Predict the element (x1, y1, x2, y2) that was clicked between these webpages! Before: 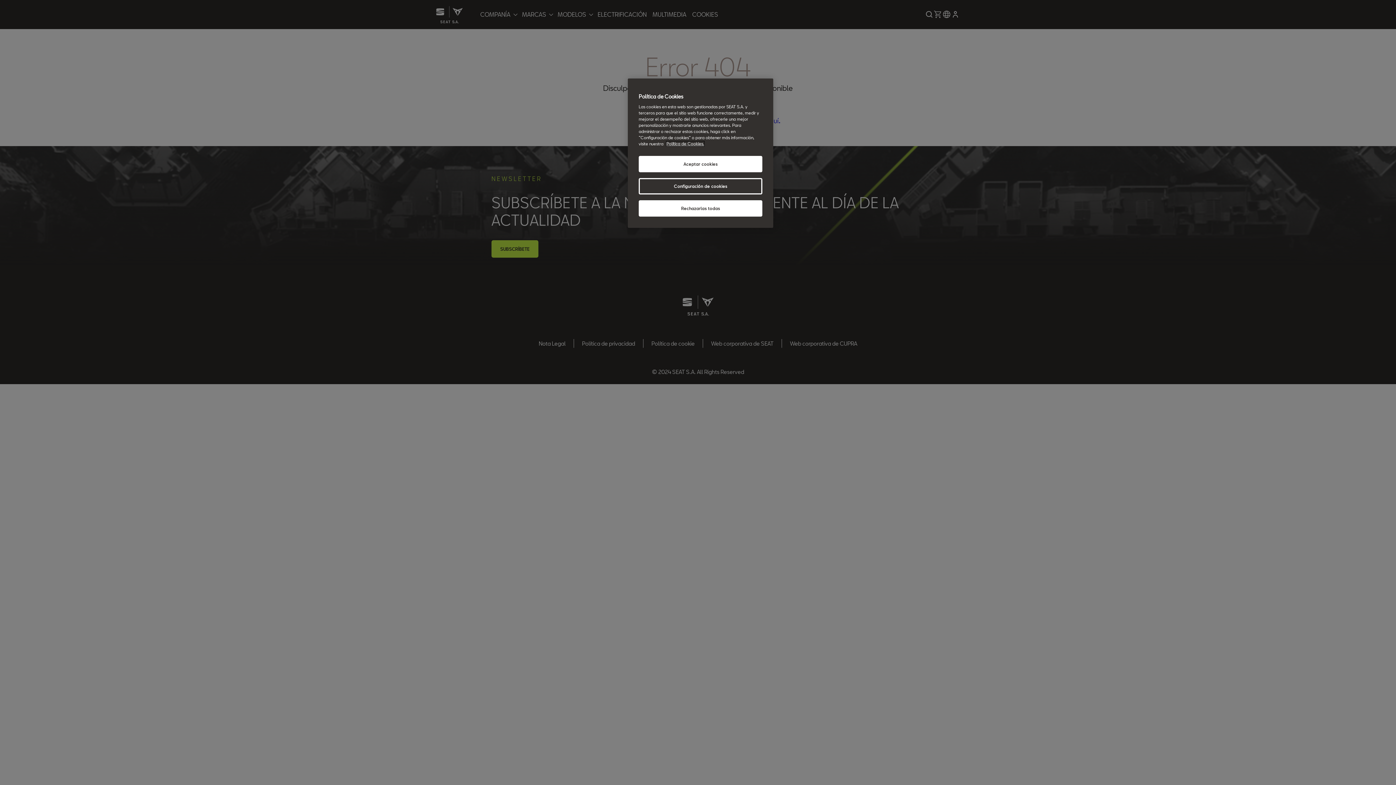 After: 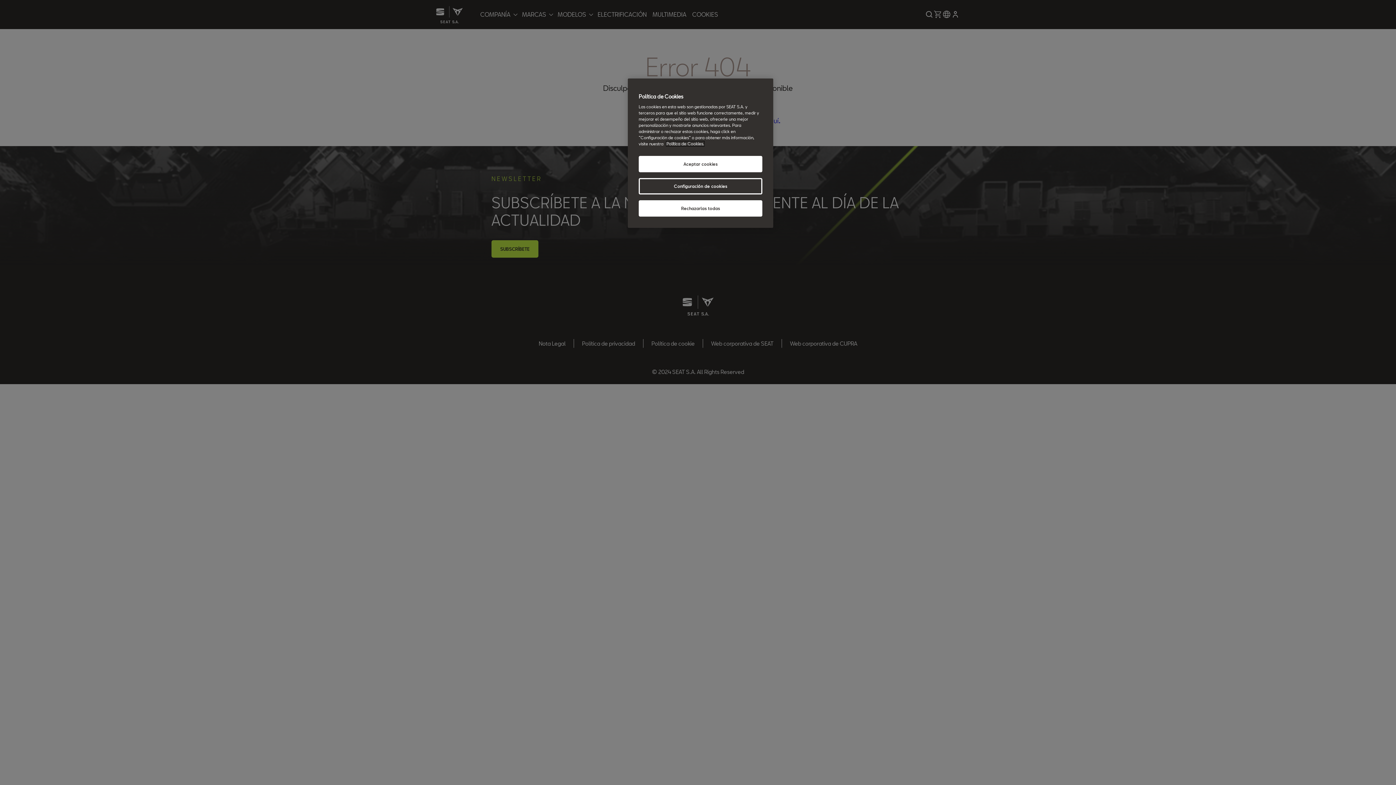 Action: bbox: (666, 141, 704, 146) label: Más información sobre su privacidad, se abre en una nueva pestaña